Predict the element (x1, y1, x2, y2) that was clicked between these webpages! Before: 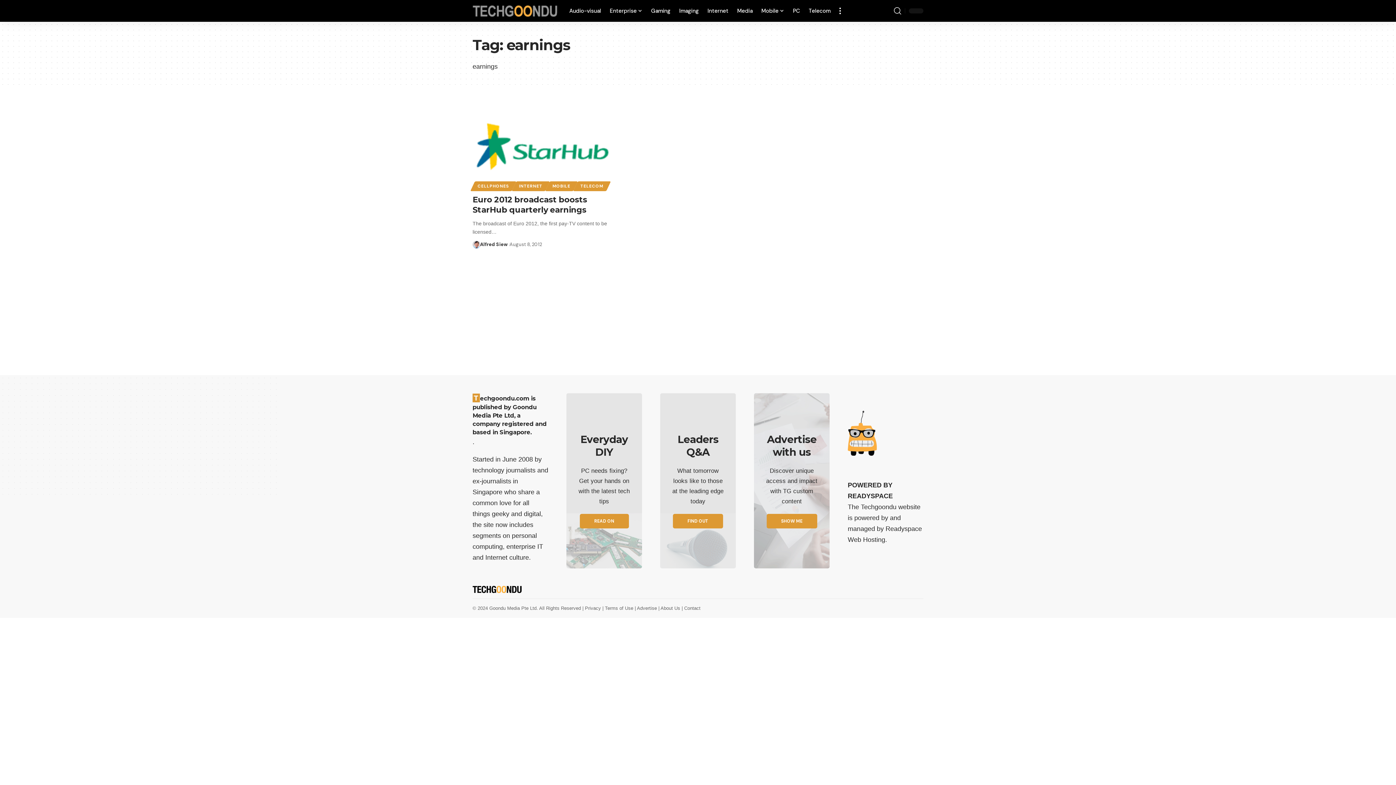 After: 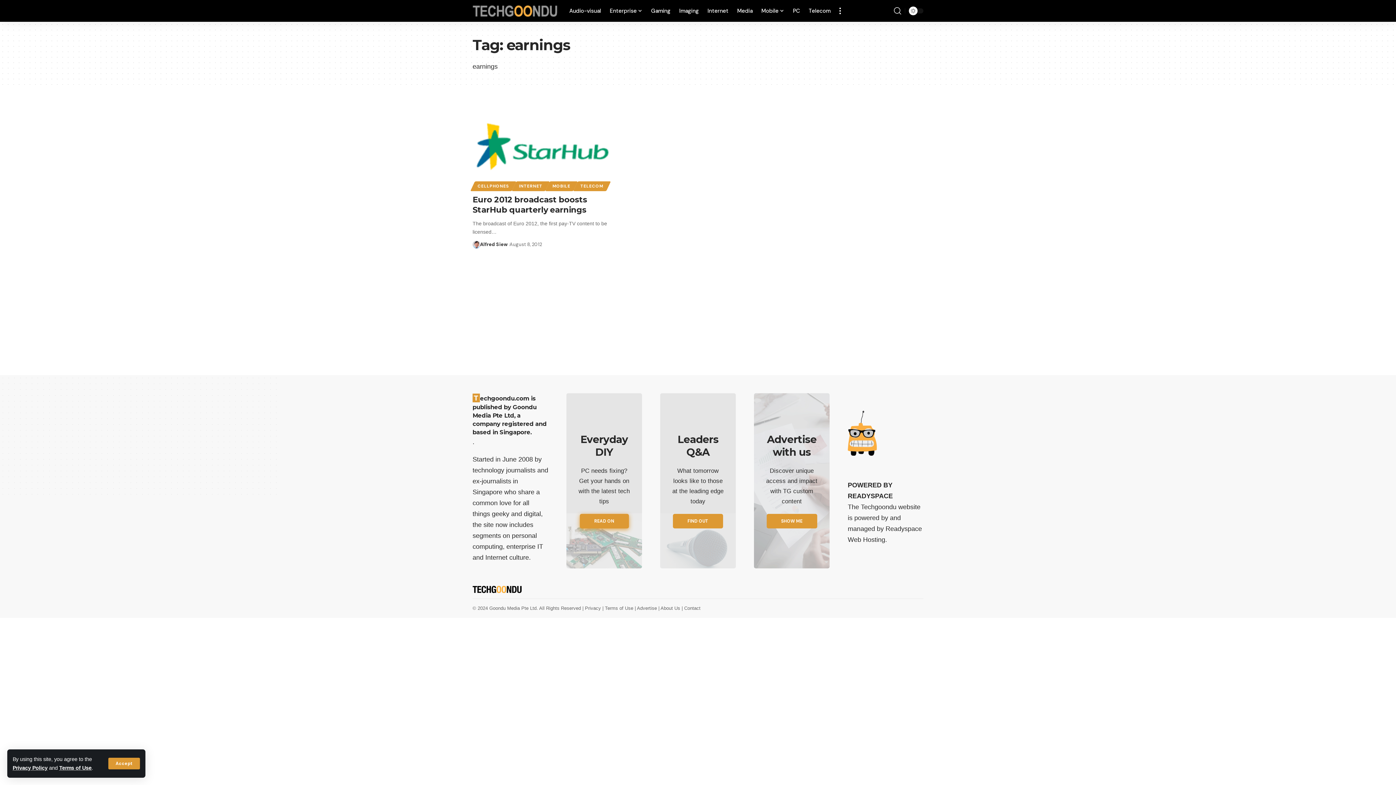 Action: bbox: (579, 514, 628, 528) label: READ ON